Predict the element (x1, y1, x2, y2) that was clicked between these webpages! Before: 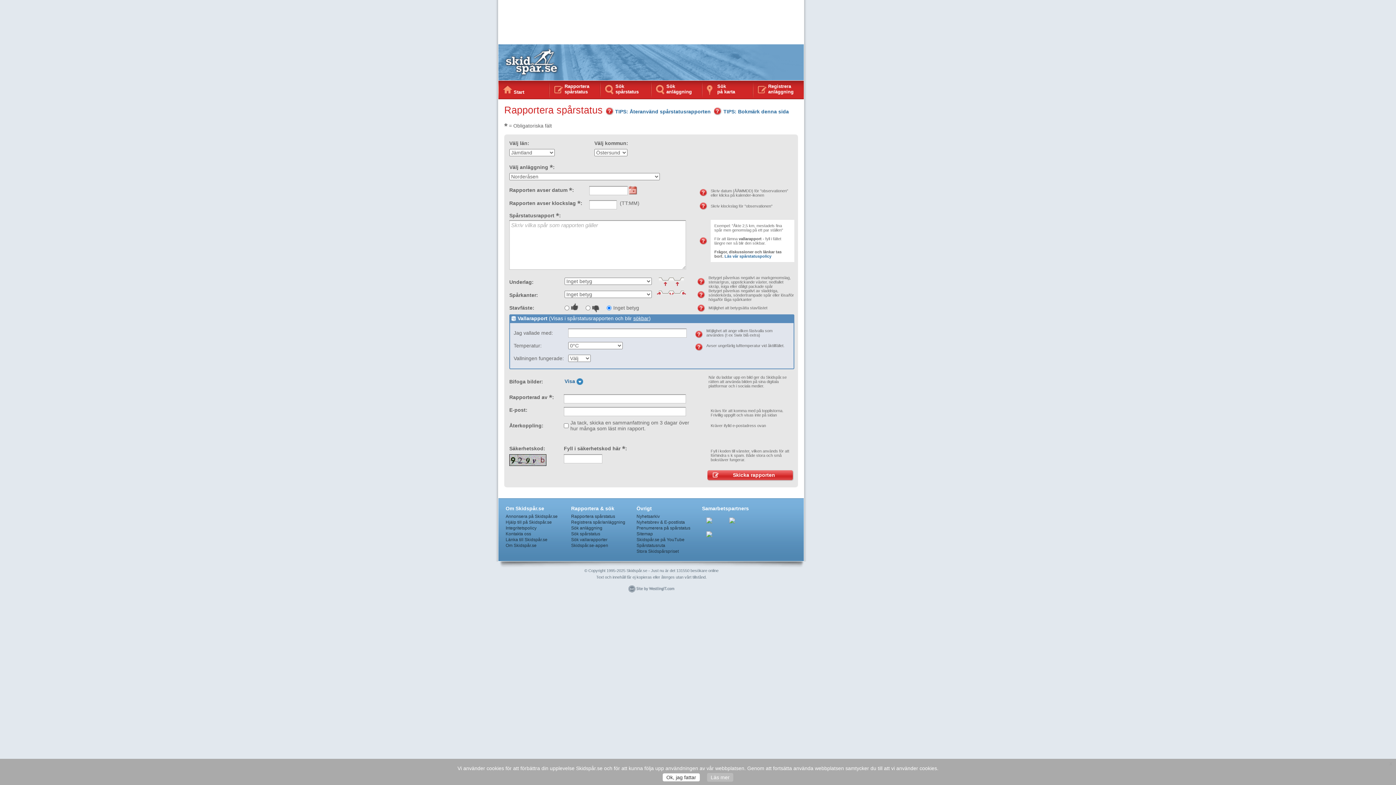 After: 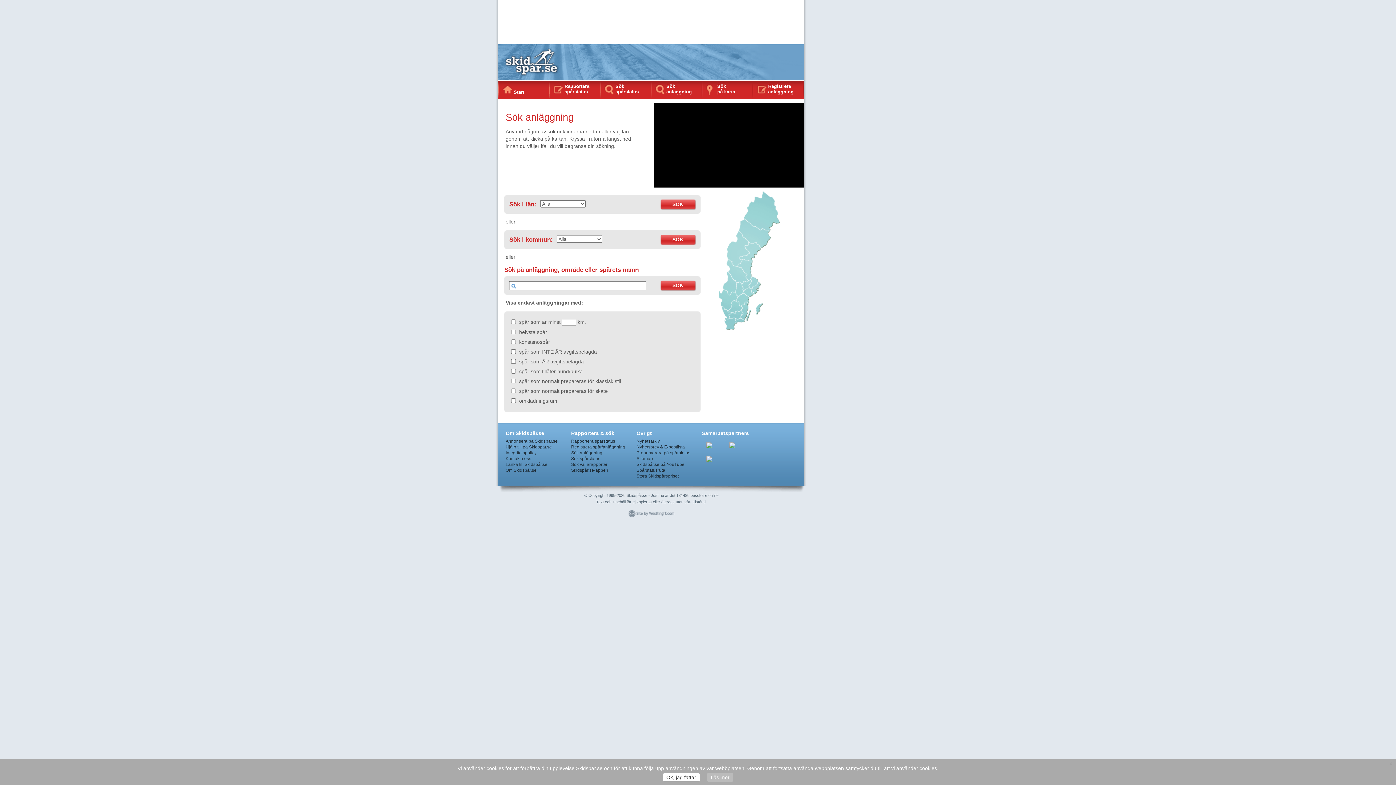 Action: bbox: (571, 525, 602, 530) label: Sök anläggning